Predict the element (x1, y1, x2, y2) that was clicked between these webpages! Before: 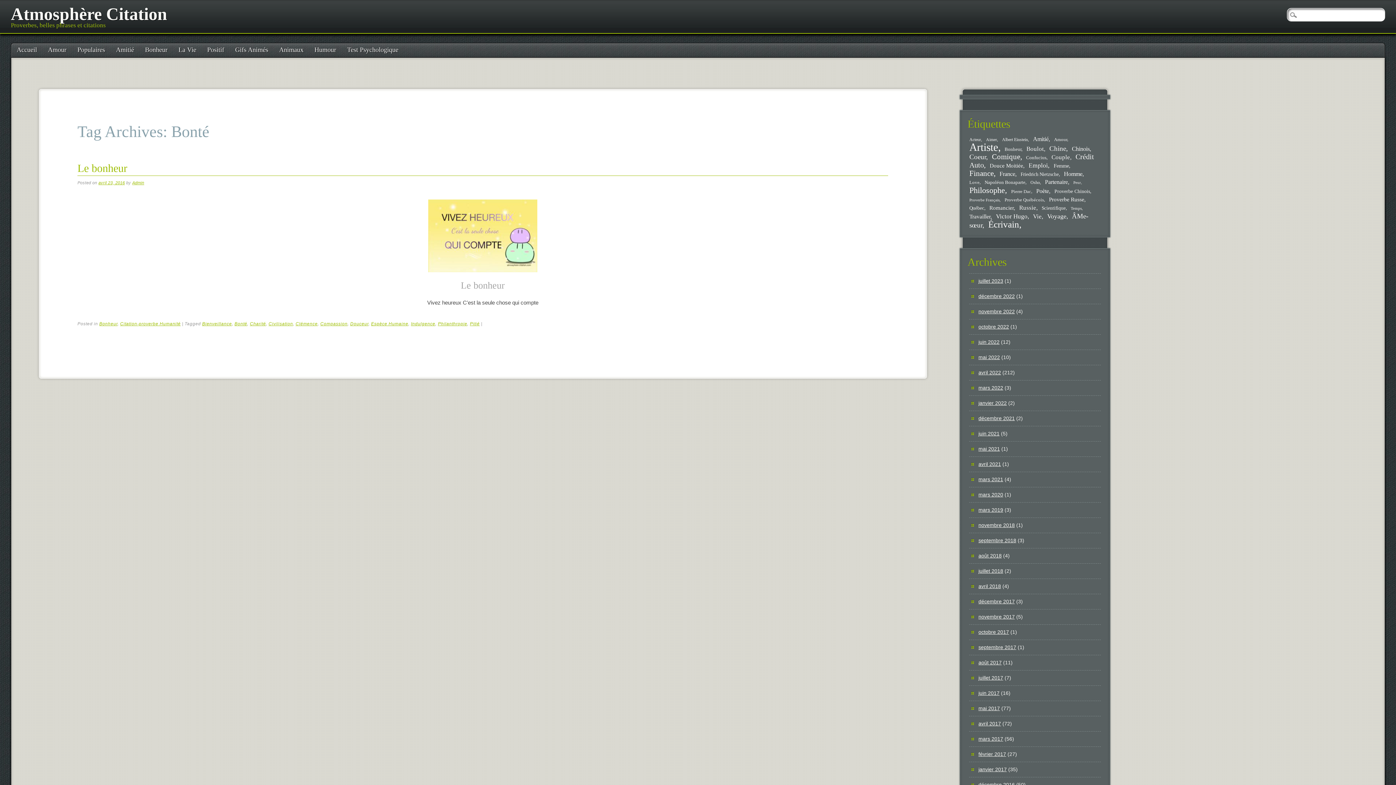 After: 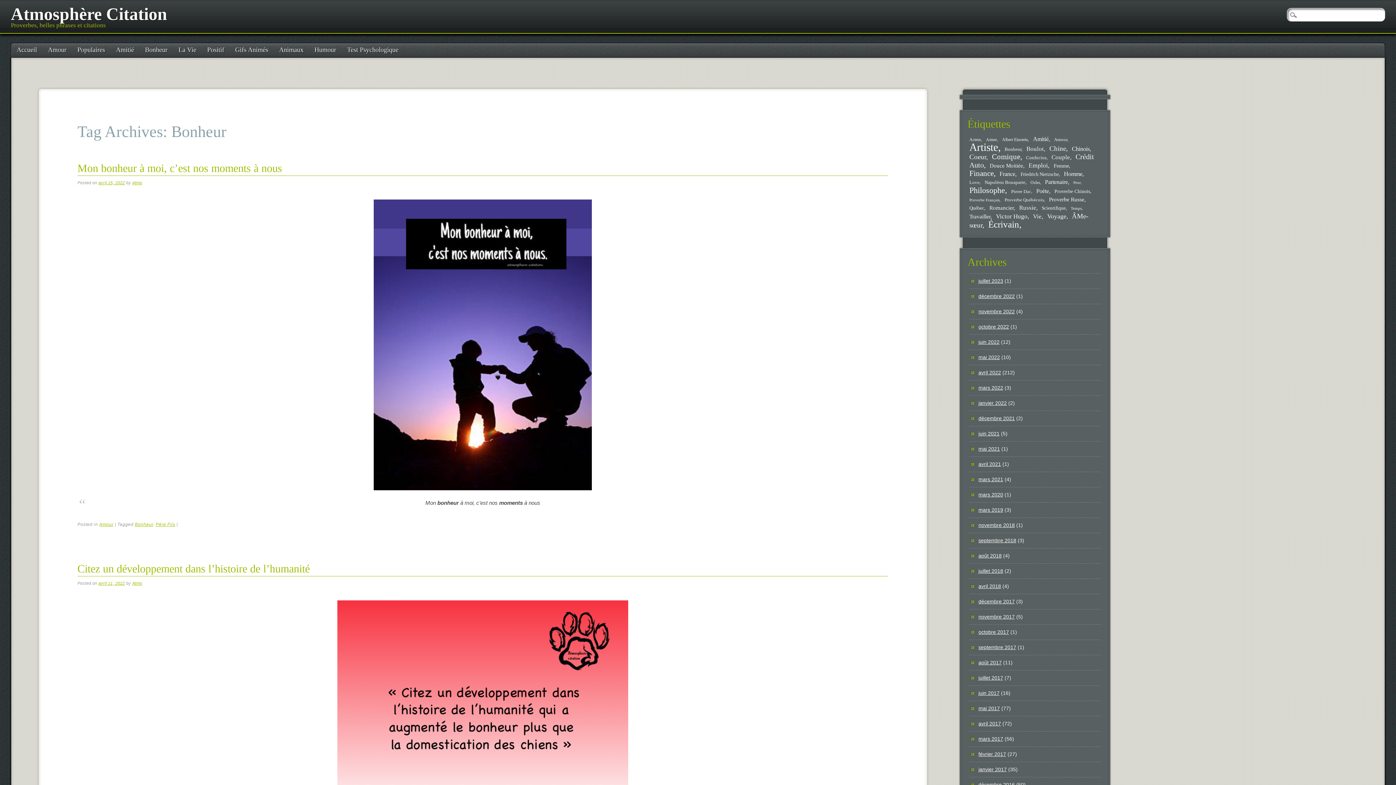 Action: bbox: (1004, 146, 1025, 151) label: Bonheur (19 éléments)